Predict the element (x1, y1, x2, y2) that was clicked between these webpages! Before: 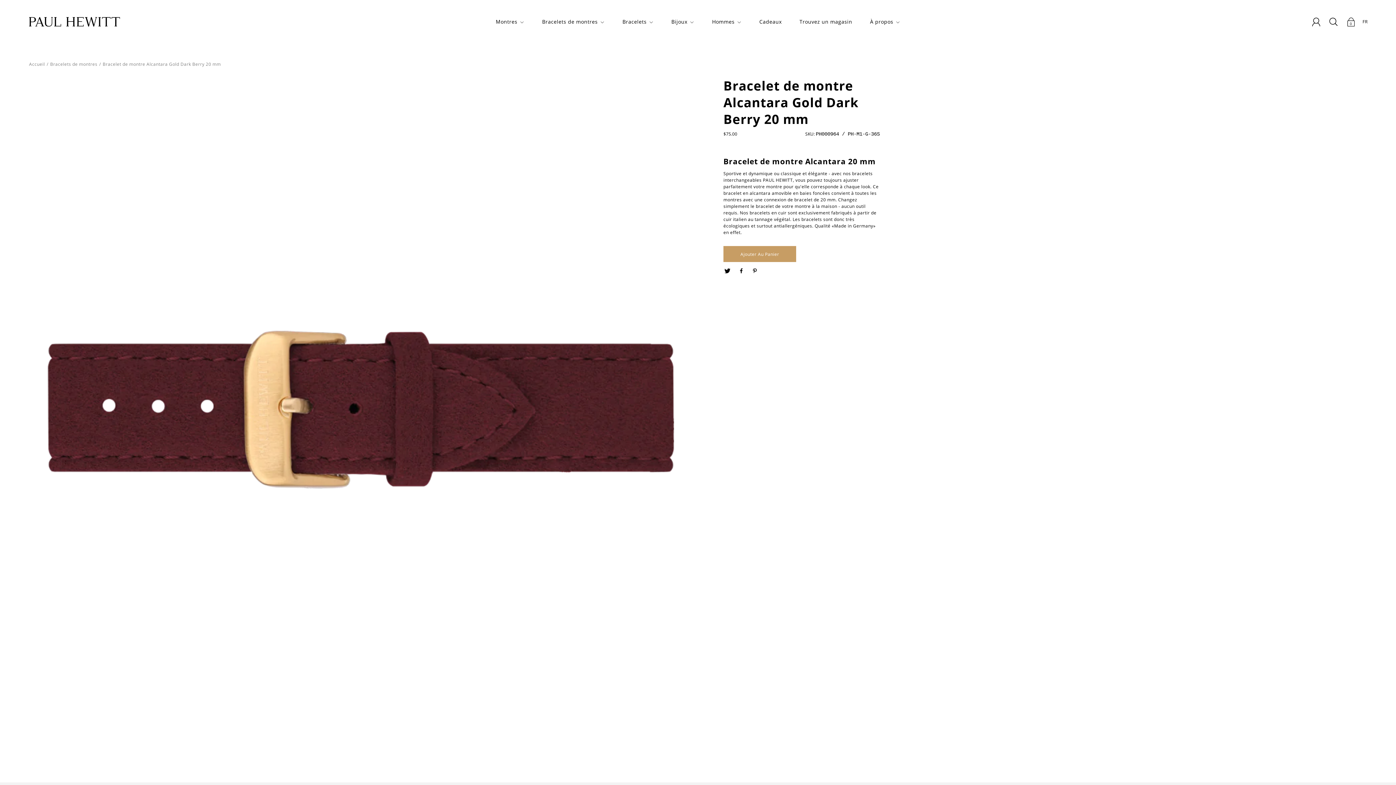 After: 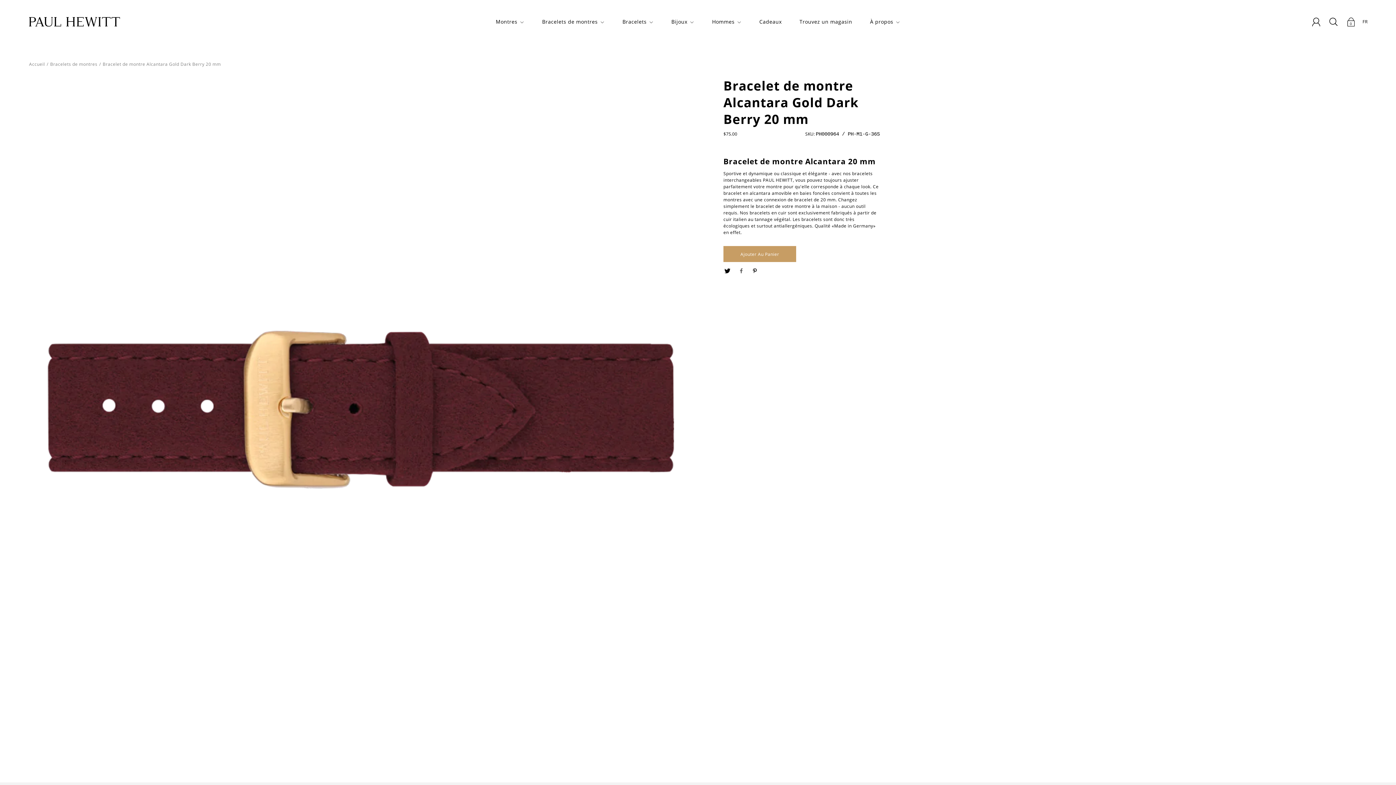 Action: bbox: (736, 265, 747, 276) label: Facebook